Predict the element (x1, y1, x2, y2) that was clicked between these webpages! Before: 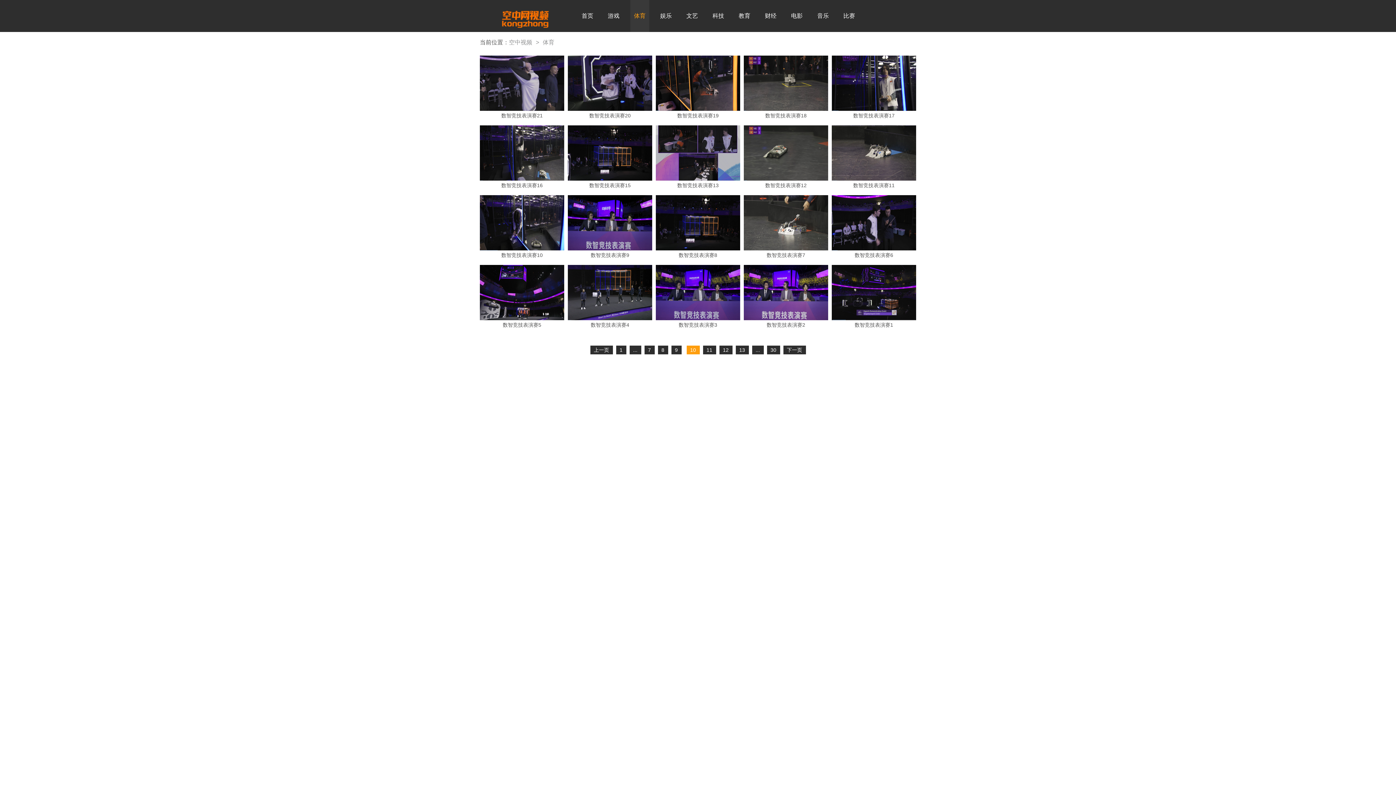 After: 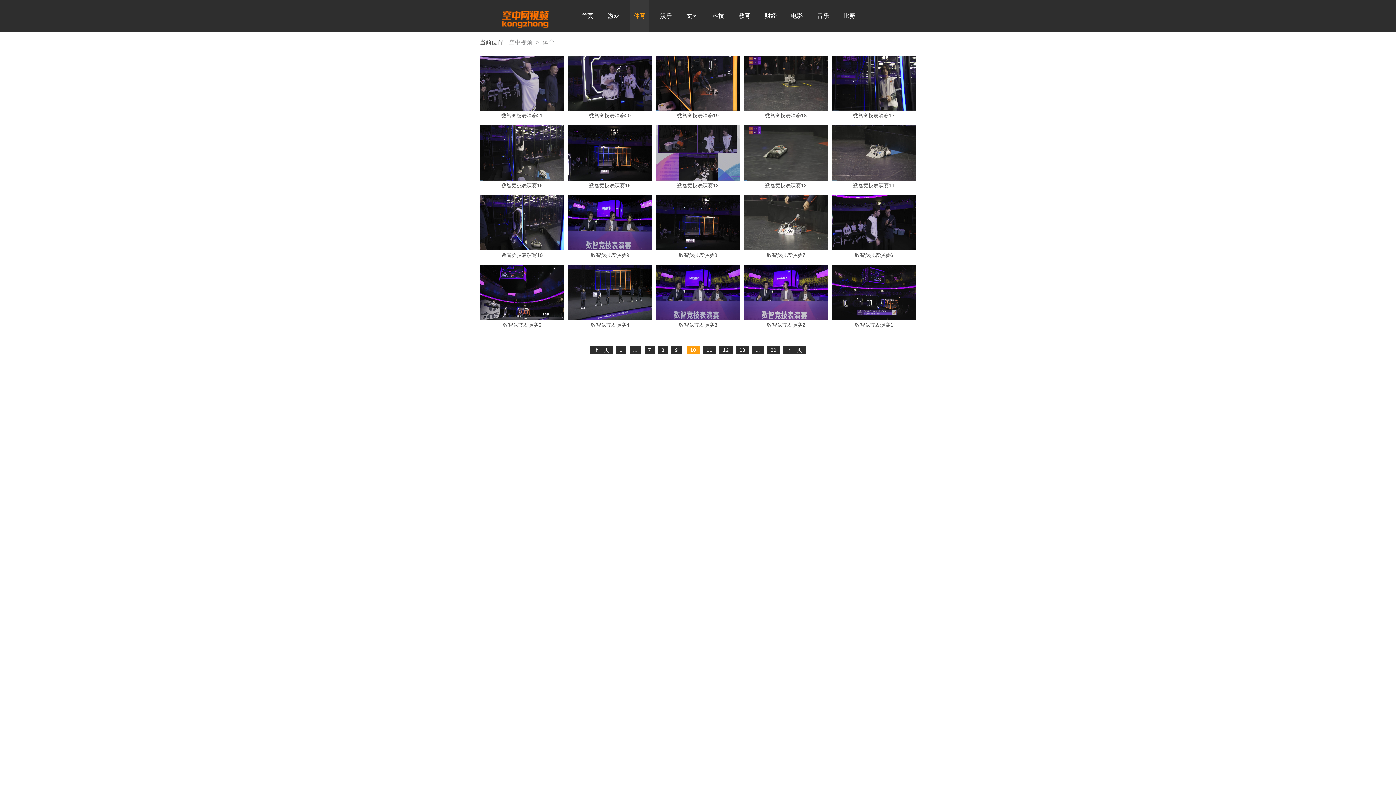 Action: bbox: (501, 112, 542, 118) label: 数智竞技表演赛21